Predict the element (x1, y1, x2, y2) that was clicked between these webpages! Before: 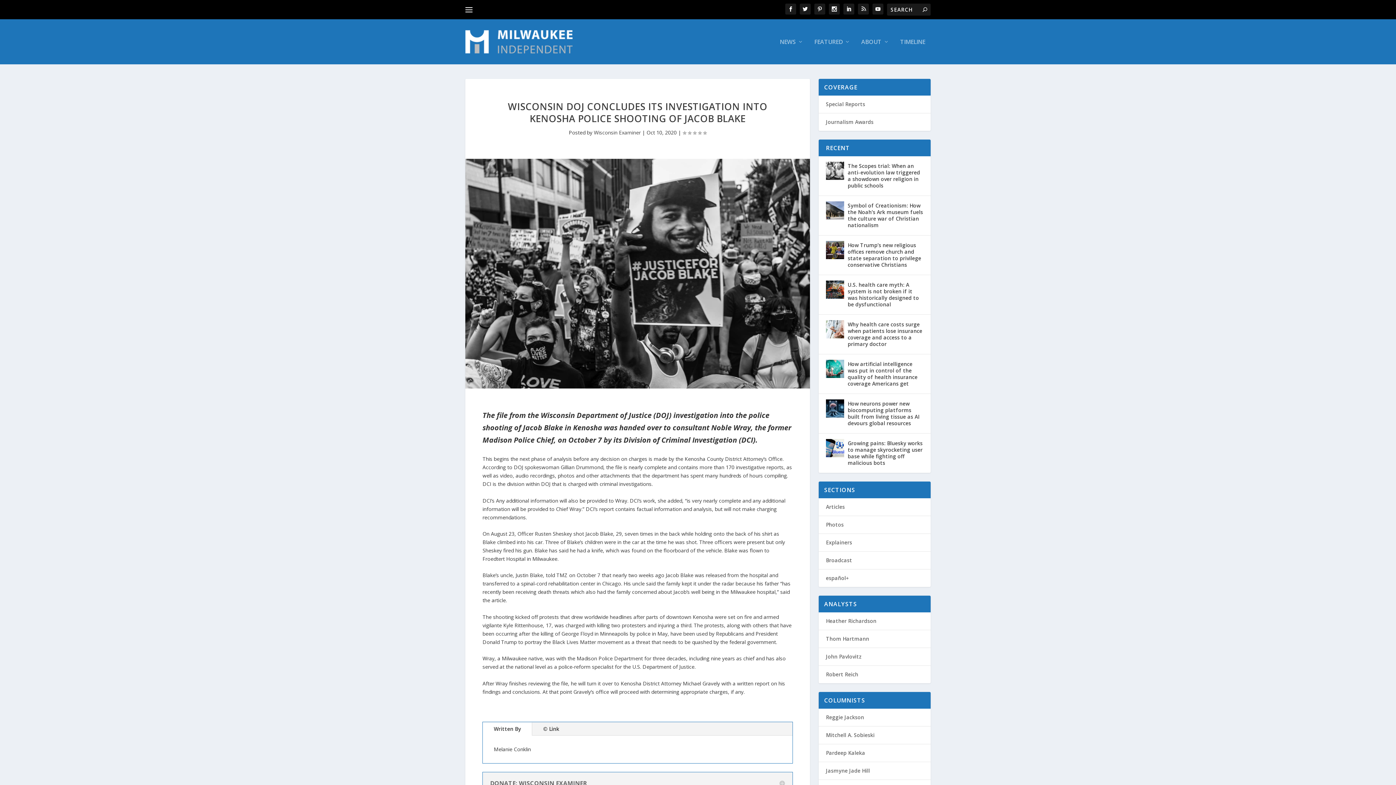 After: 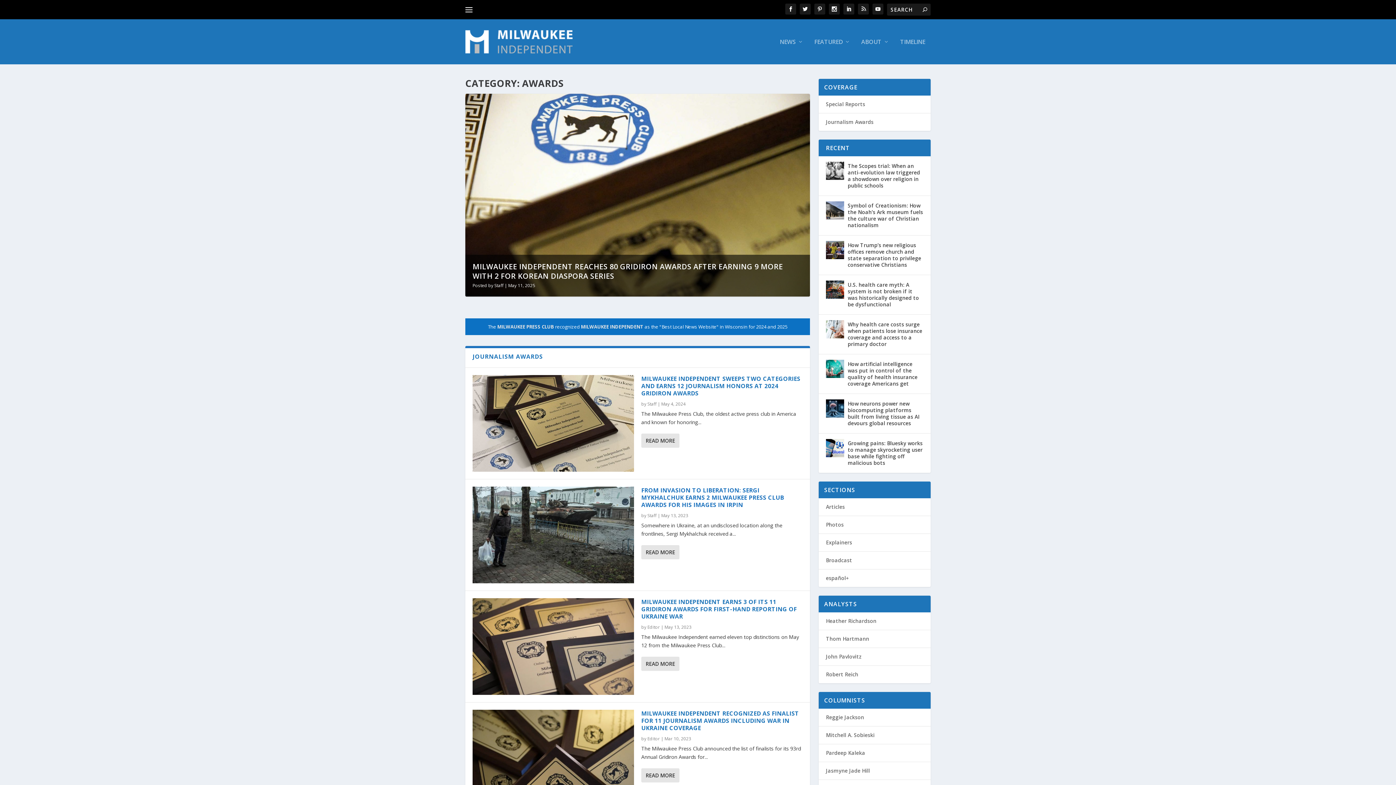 Action: bbox: (826, 118, 873, 125) label: Journalism Awards